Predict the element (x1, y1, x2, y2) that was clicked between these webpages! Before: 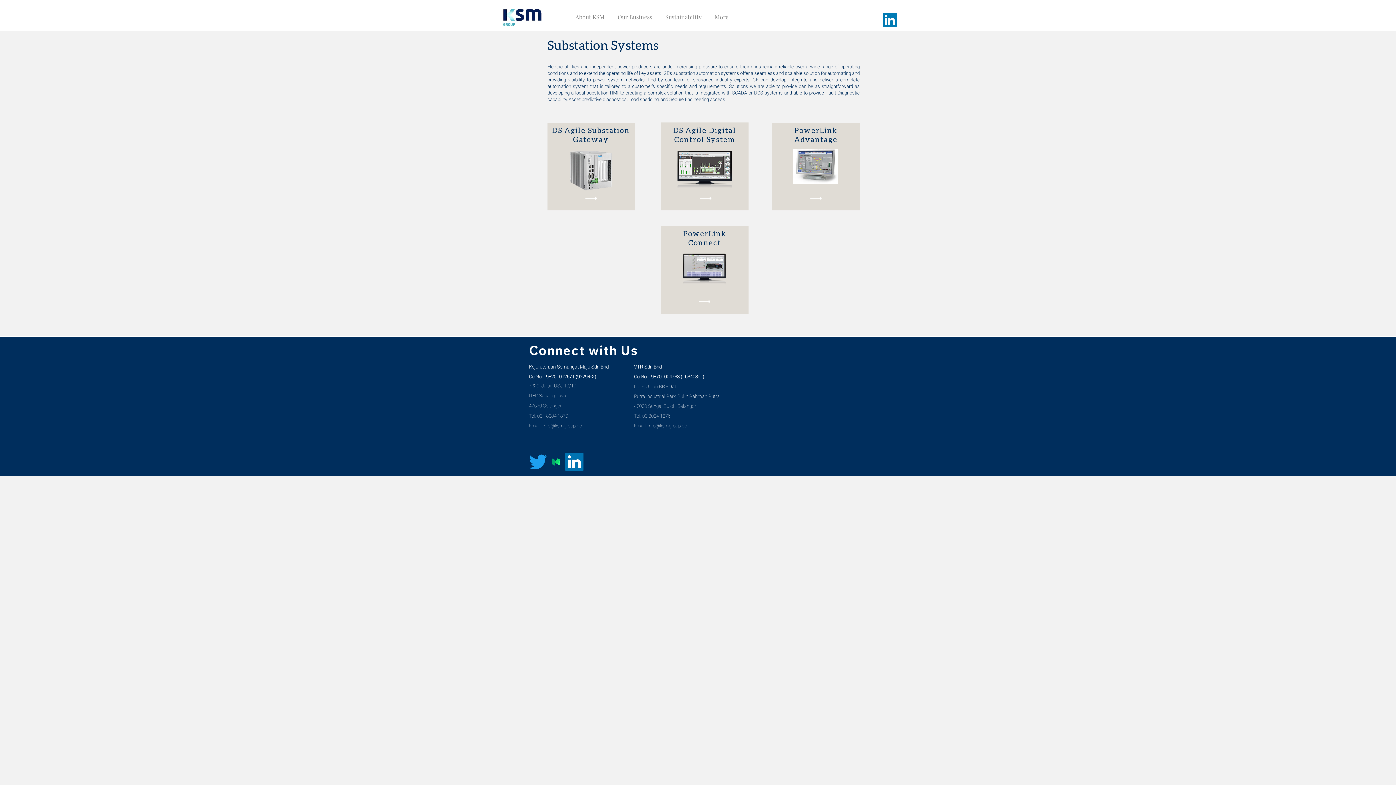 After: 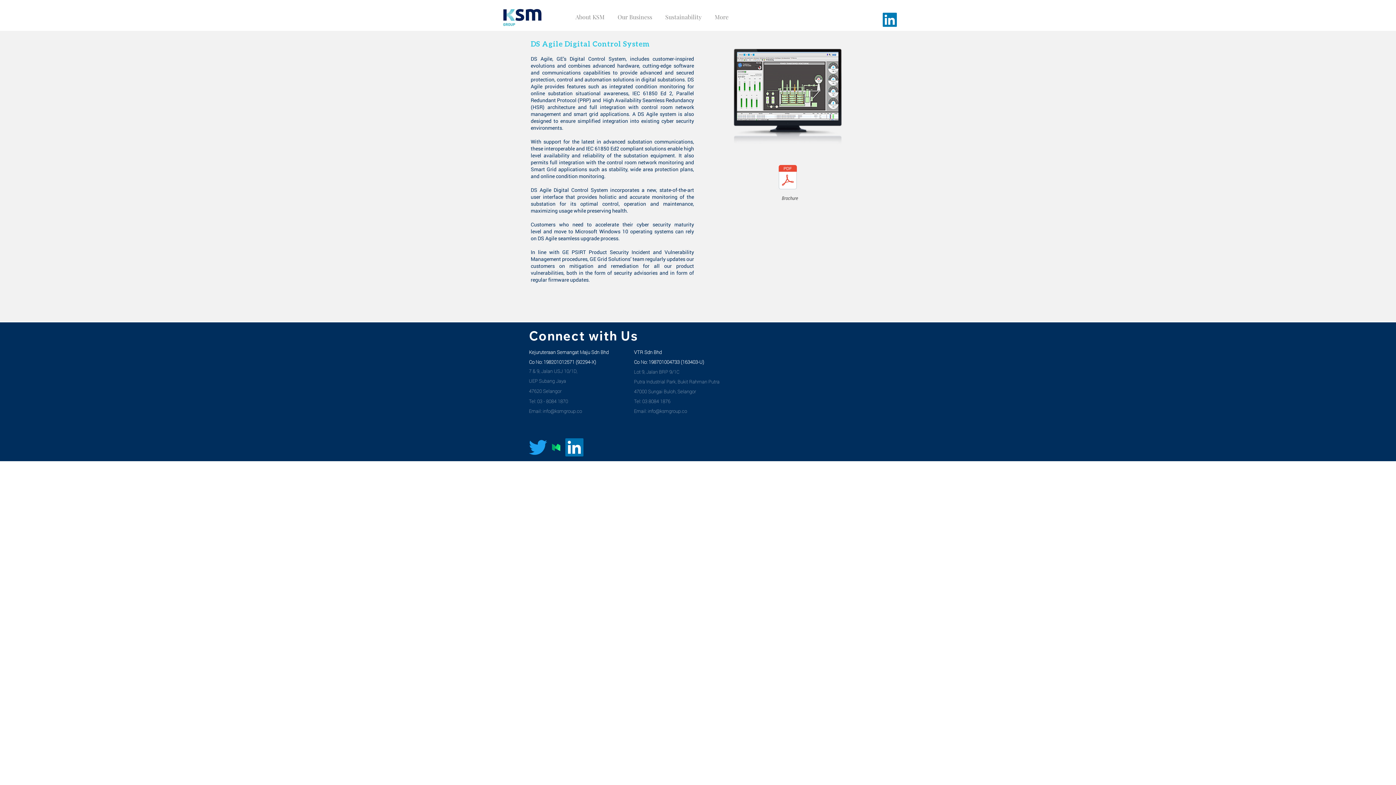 Action: bbox: (697, 196, 714, 200)